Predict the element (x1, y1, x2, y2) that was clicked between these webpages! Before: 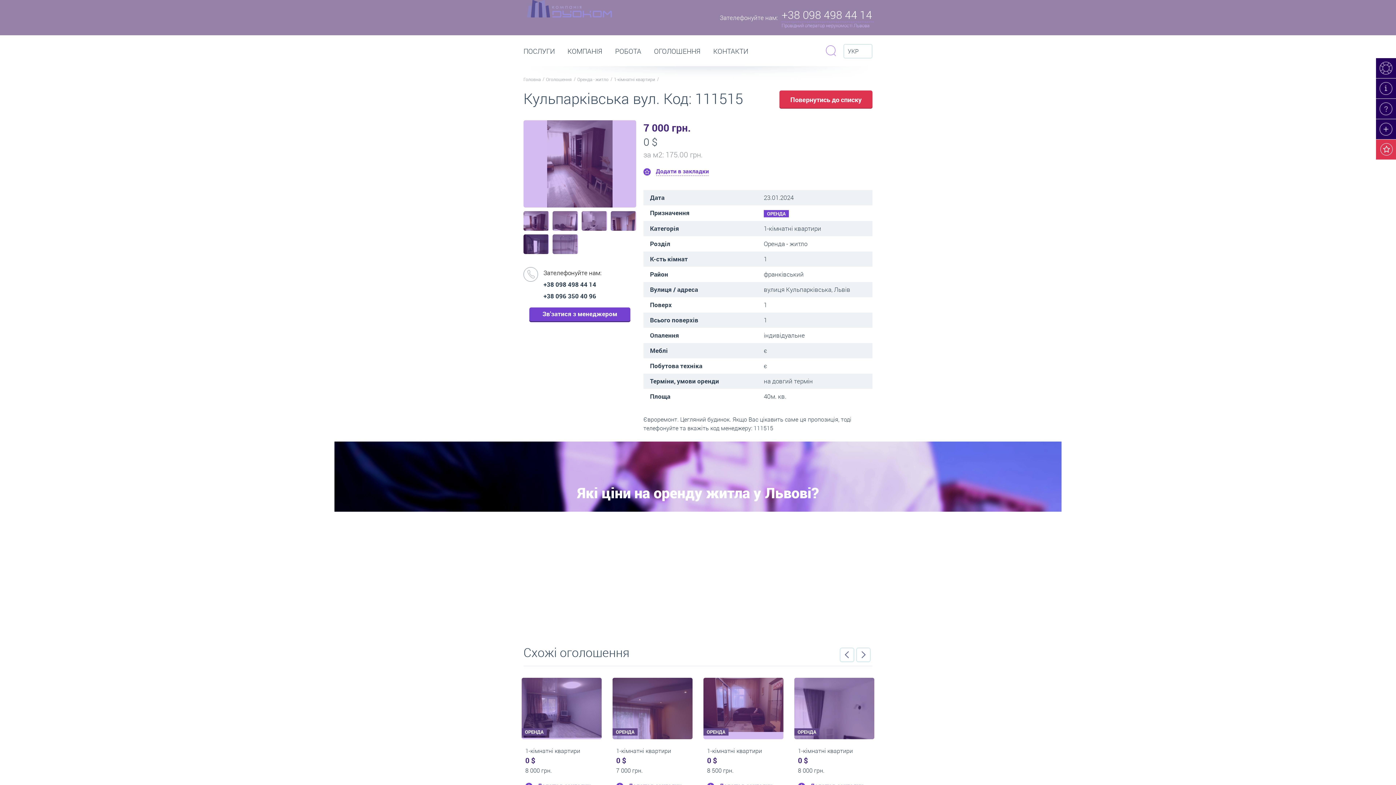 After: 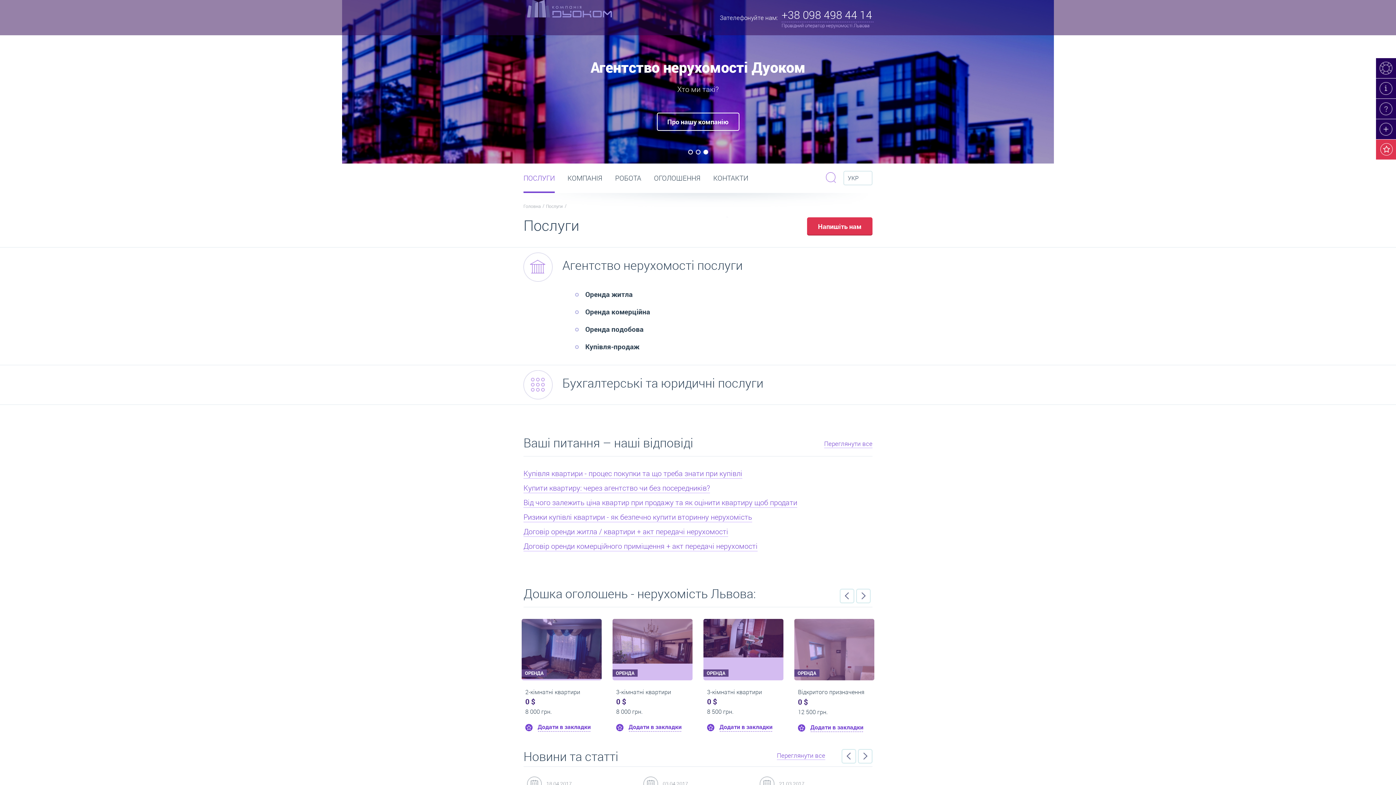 Action: bbox: (523, 36, 554, 66) label: ПОСЛУГИ